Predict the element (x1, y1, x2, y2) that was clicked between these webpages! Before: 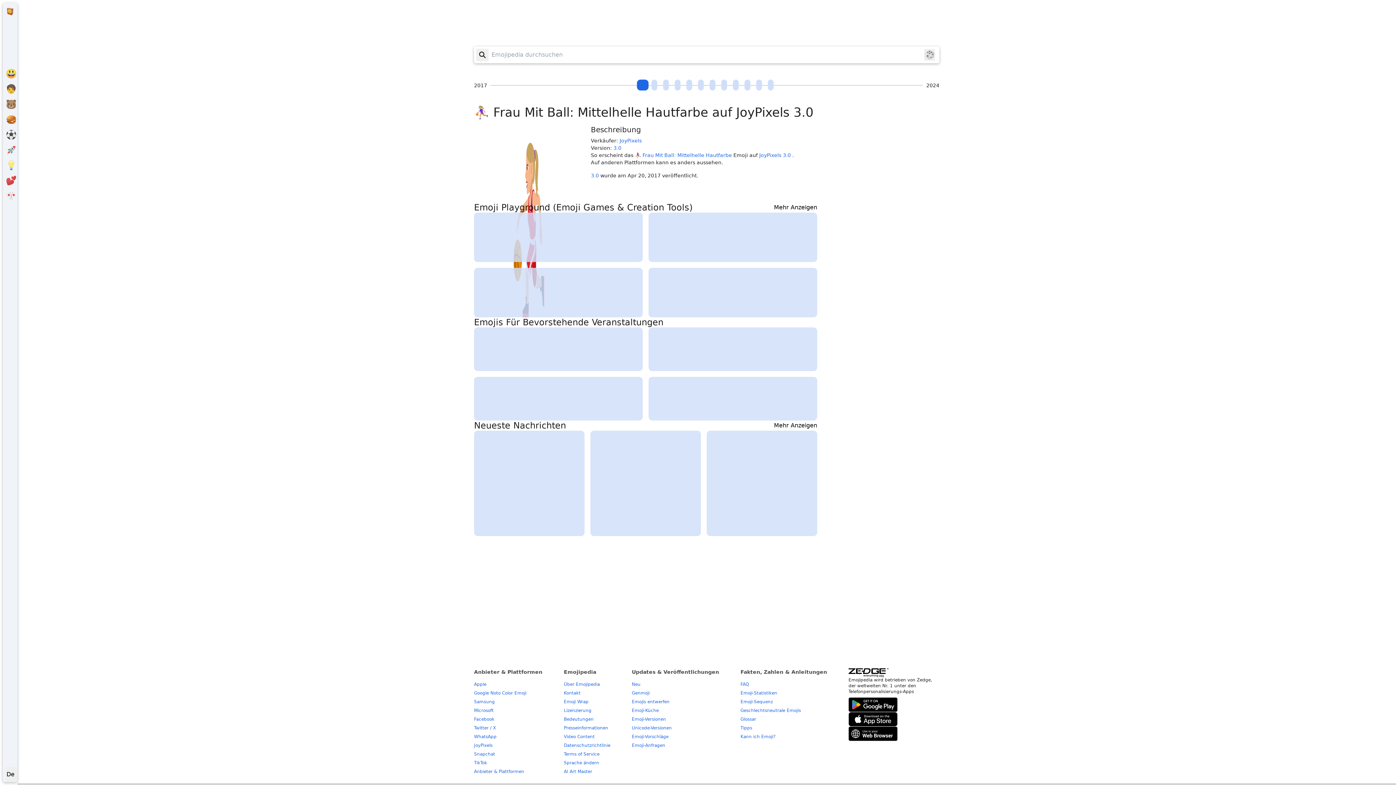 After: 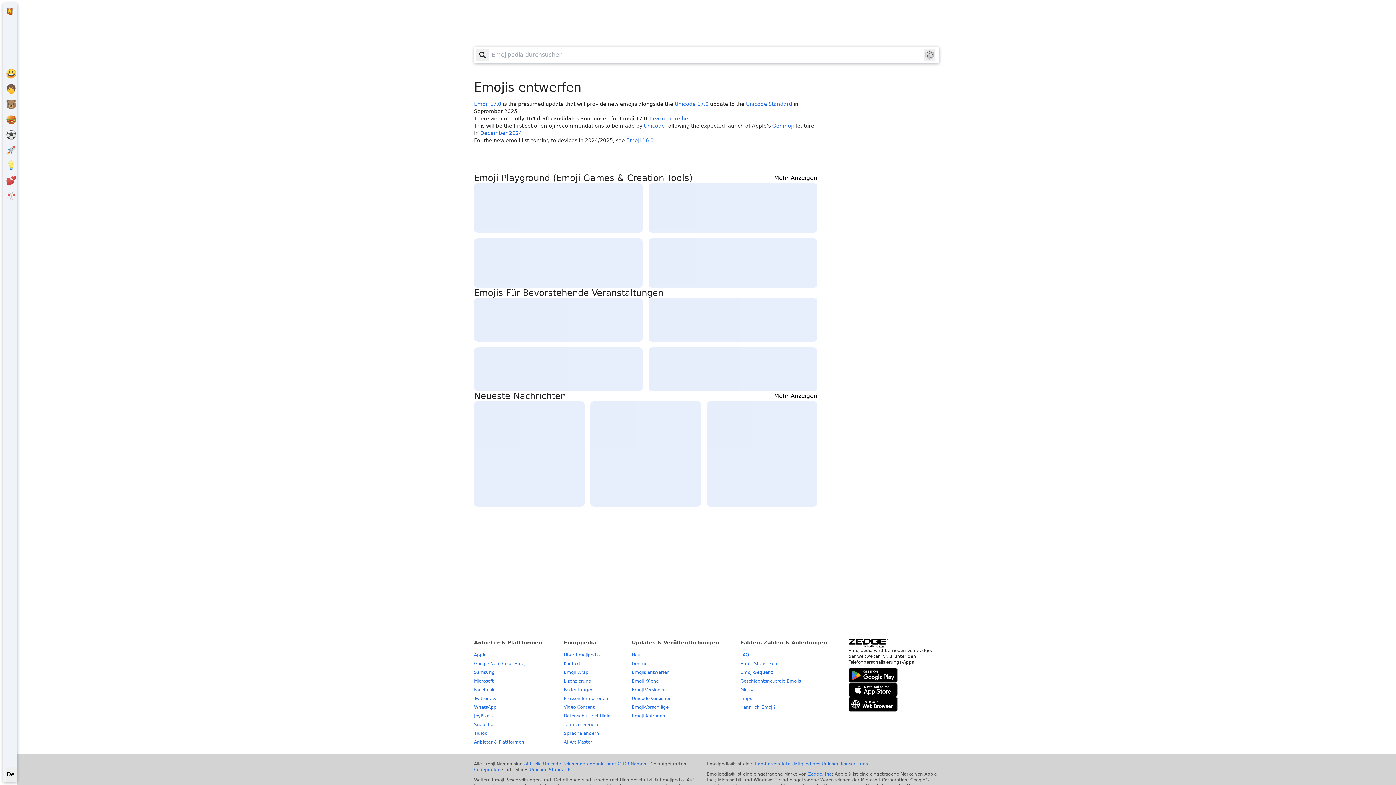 Action: bbox: (632, 699, 669, 704) label: Emojis entwerfen